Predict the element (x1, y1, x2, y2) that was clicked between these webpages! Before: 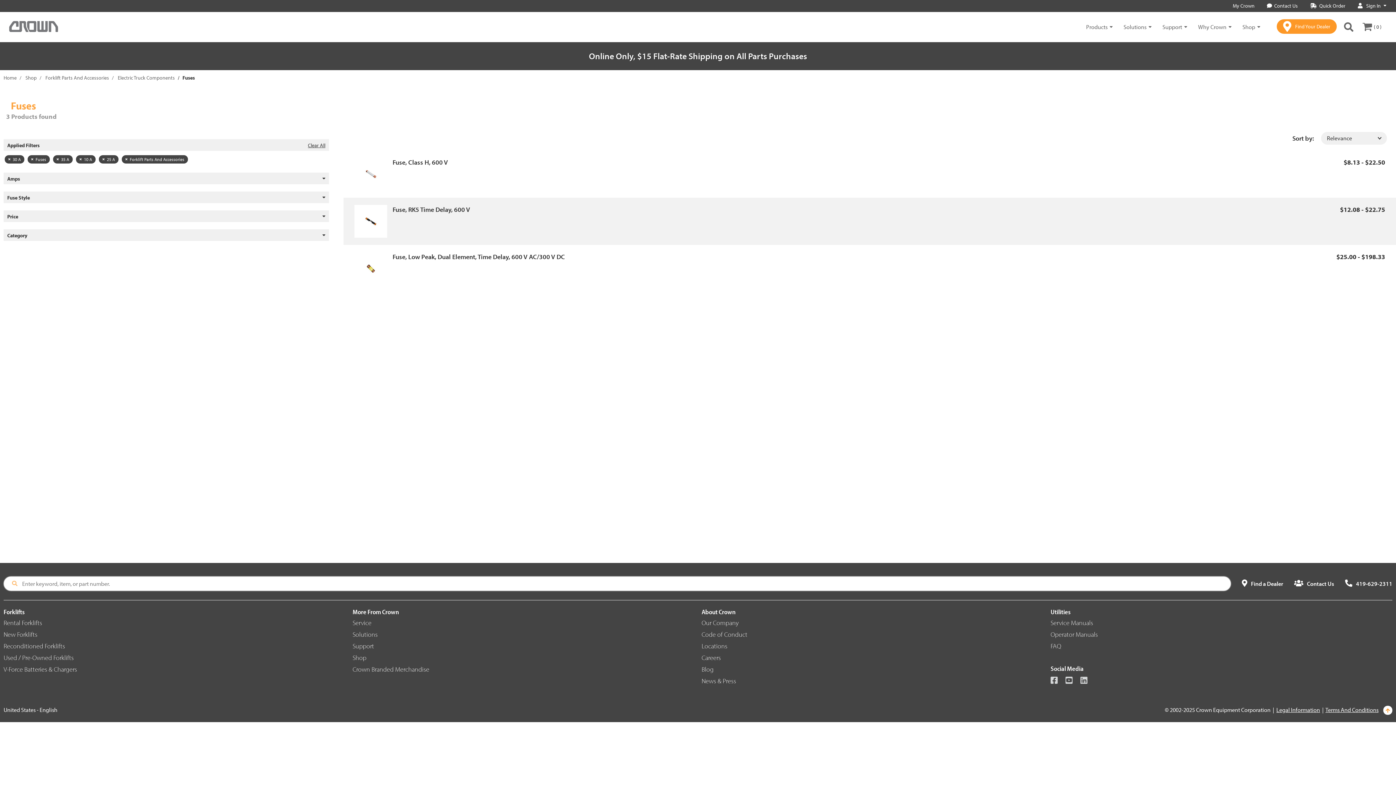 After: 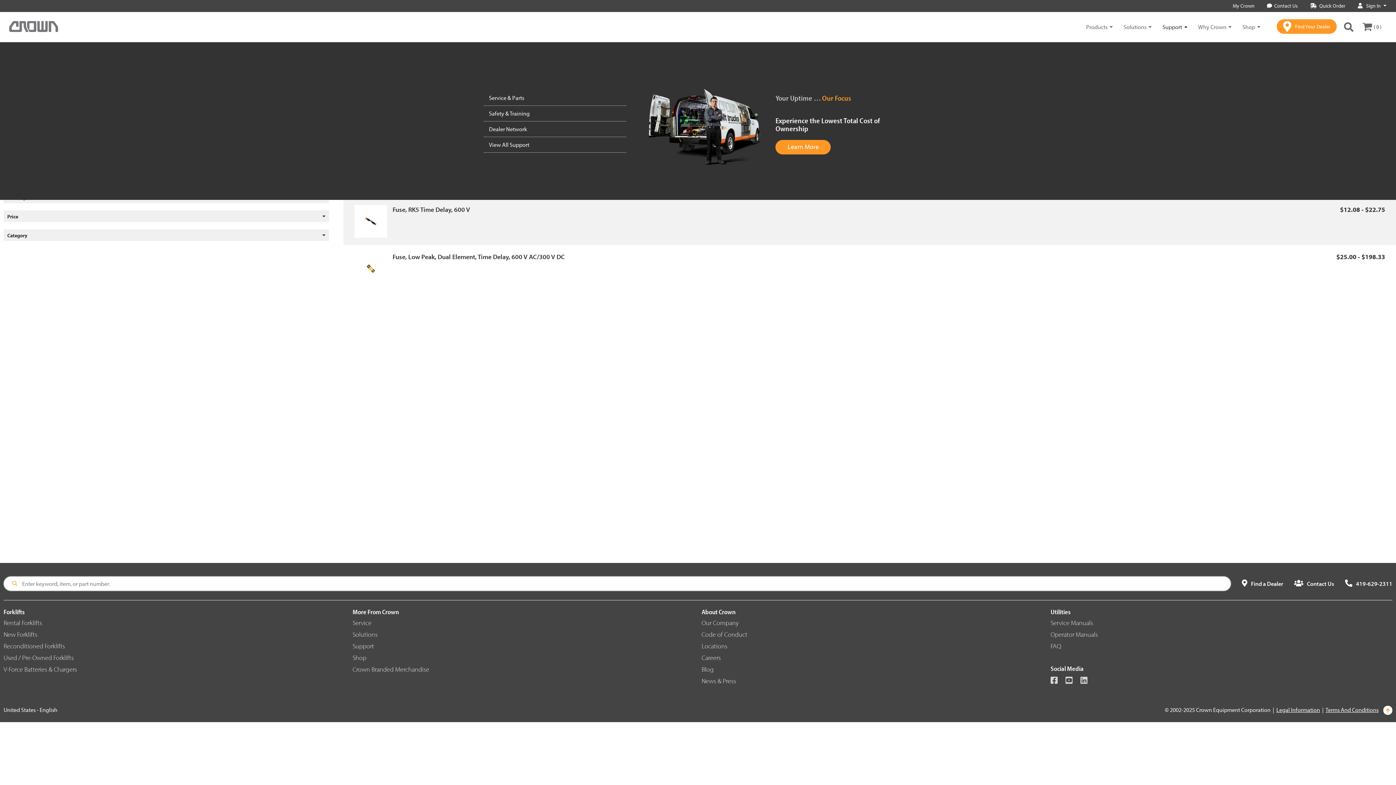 Action: bbox: (1162, 23, 1198, 30) label: Support